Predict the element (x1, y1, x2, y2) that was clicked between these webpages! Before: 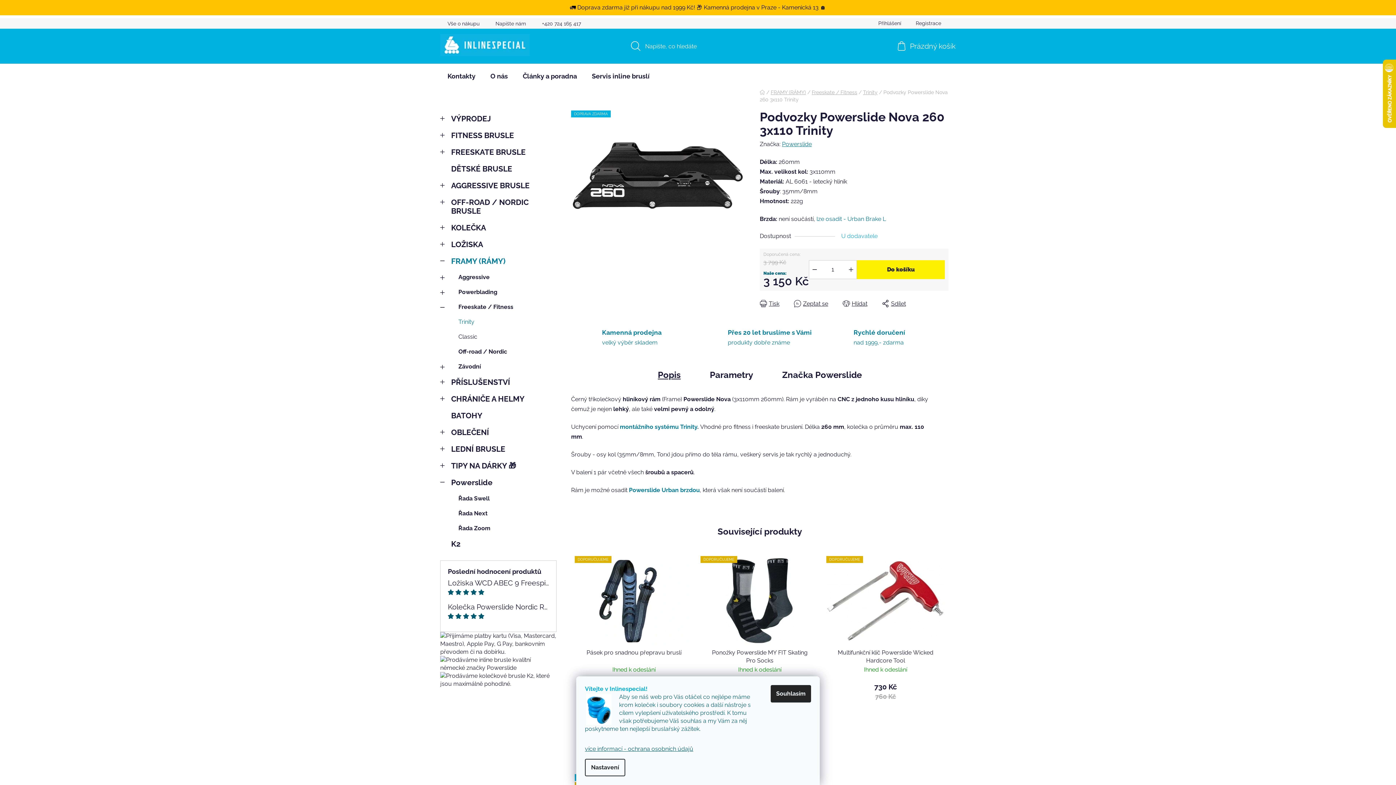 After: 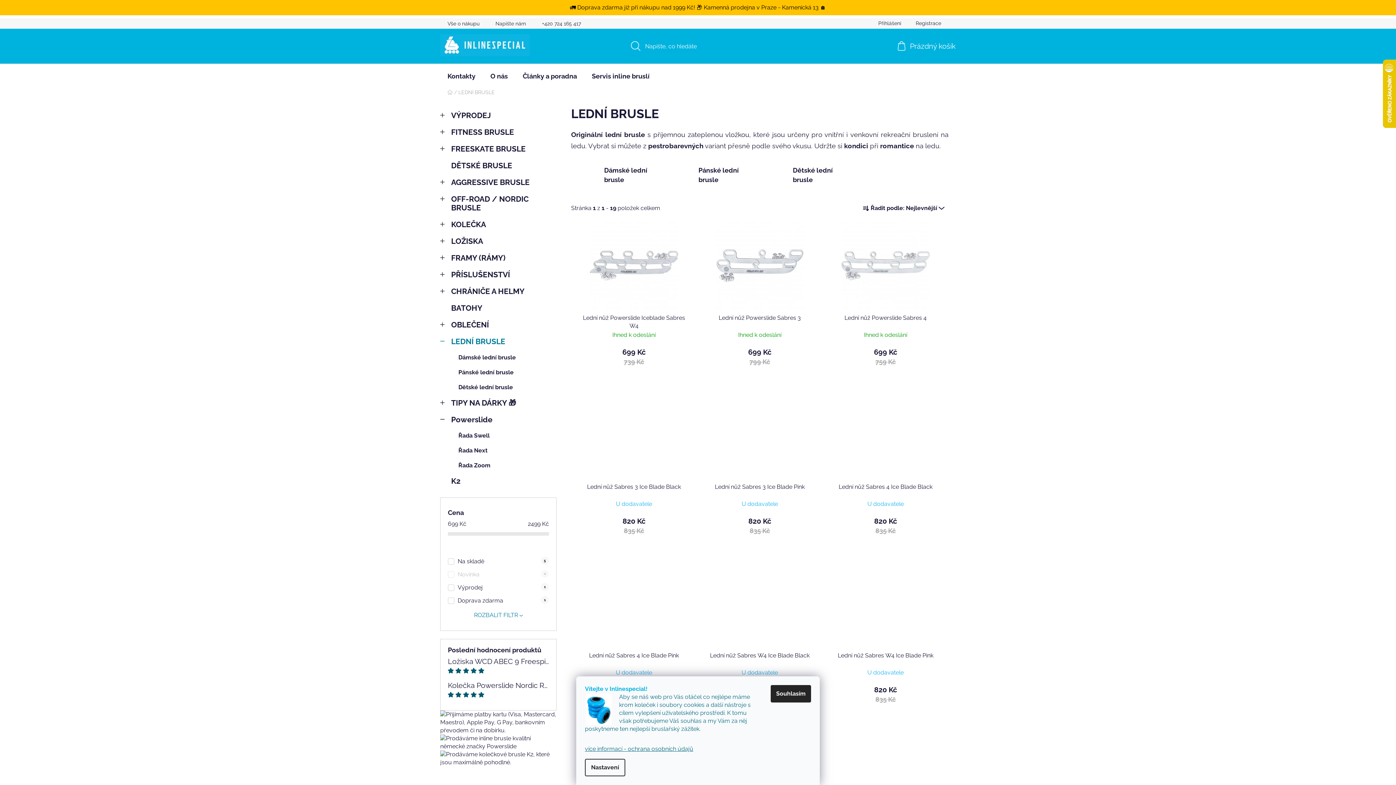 Action: bbox: (440, 440, 556, 457) label: LEDNÍ BRUSLE
 